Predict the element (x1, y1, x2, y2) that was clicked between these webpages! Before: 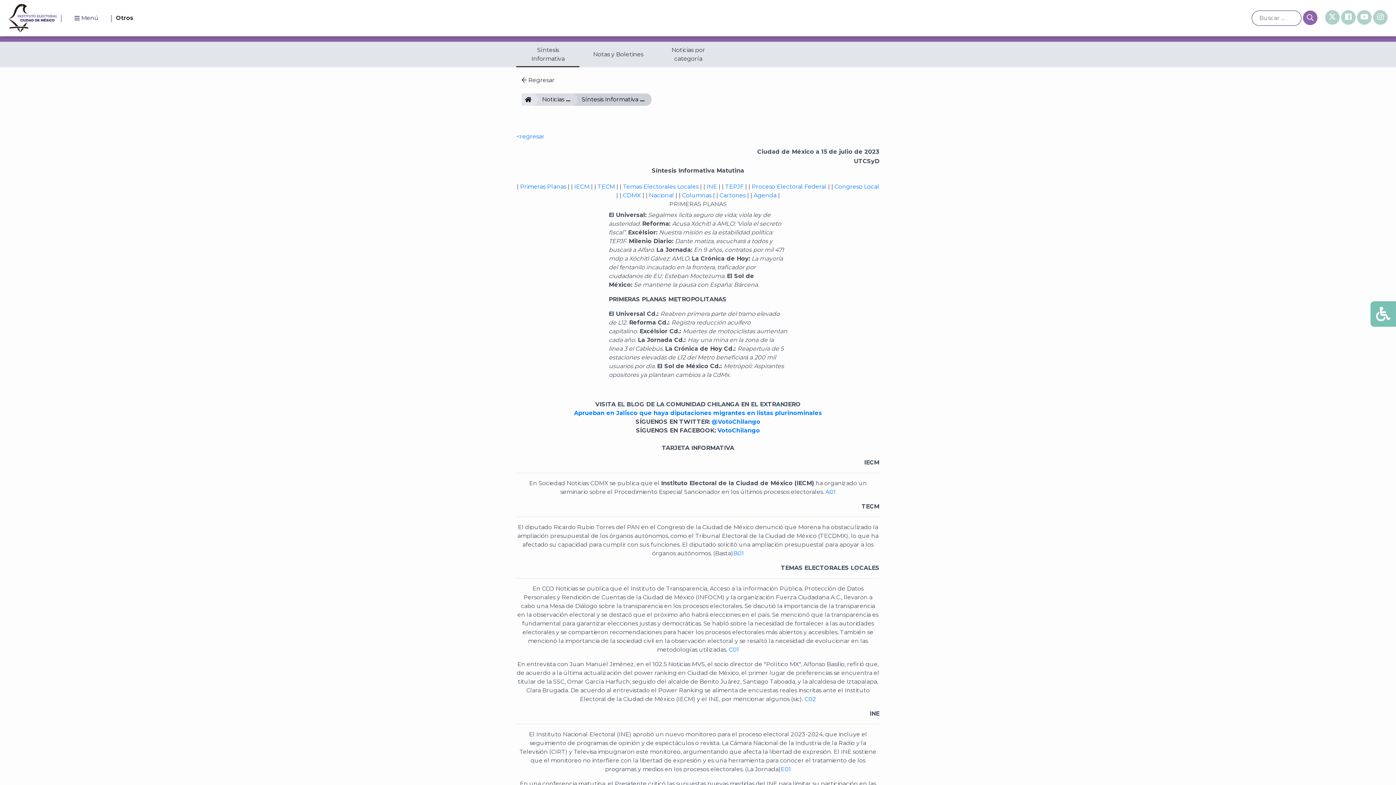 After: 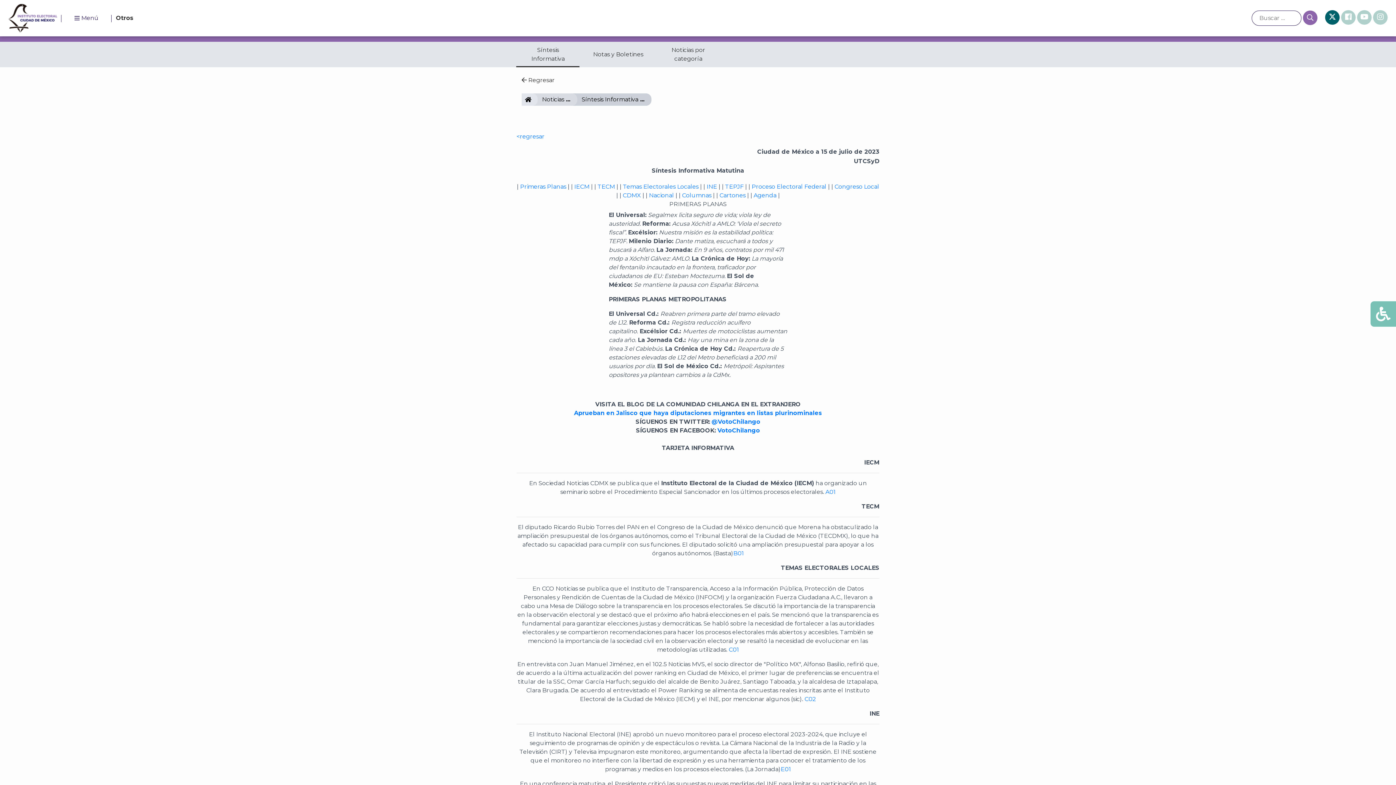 Action: bbox: (1325, 10, 1340, 24)